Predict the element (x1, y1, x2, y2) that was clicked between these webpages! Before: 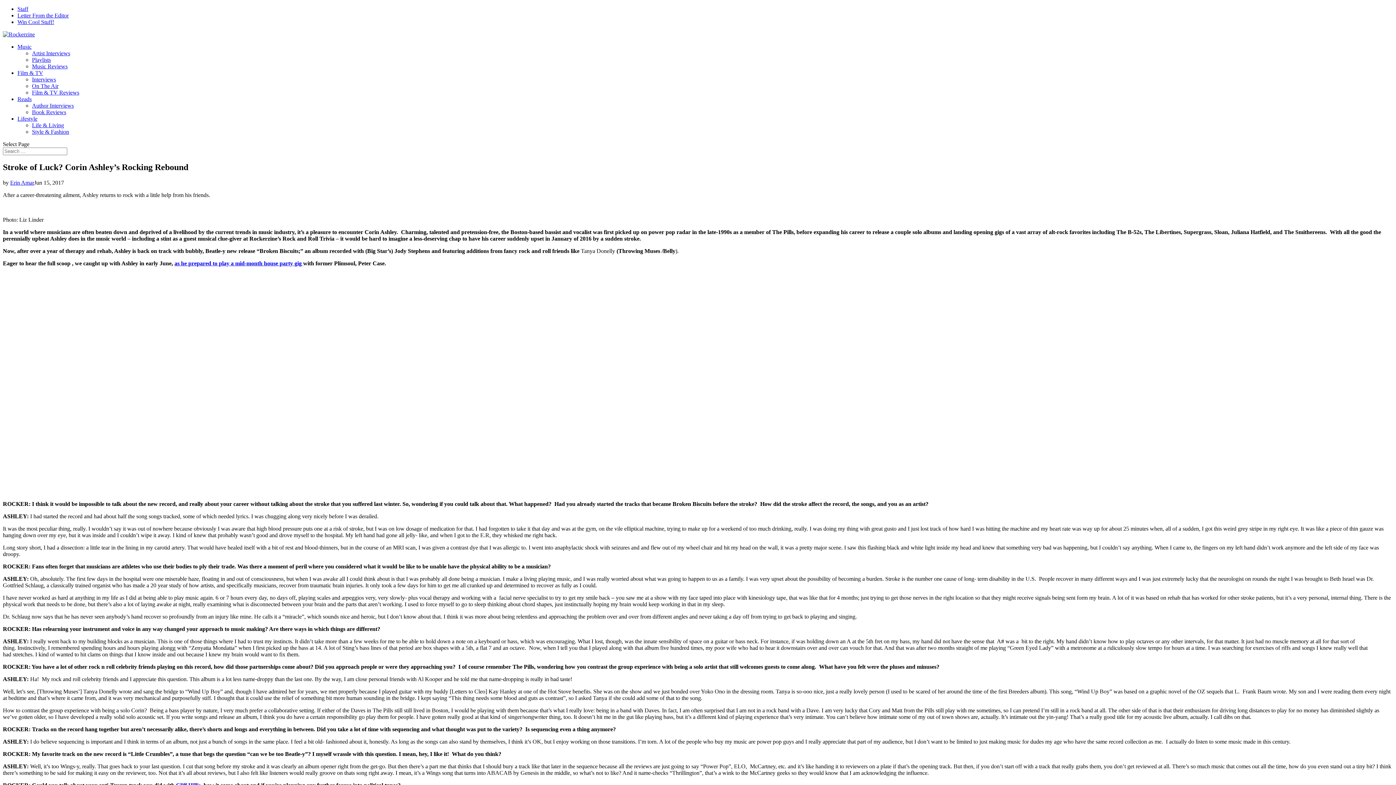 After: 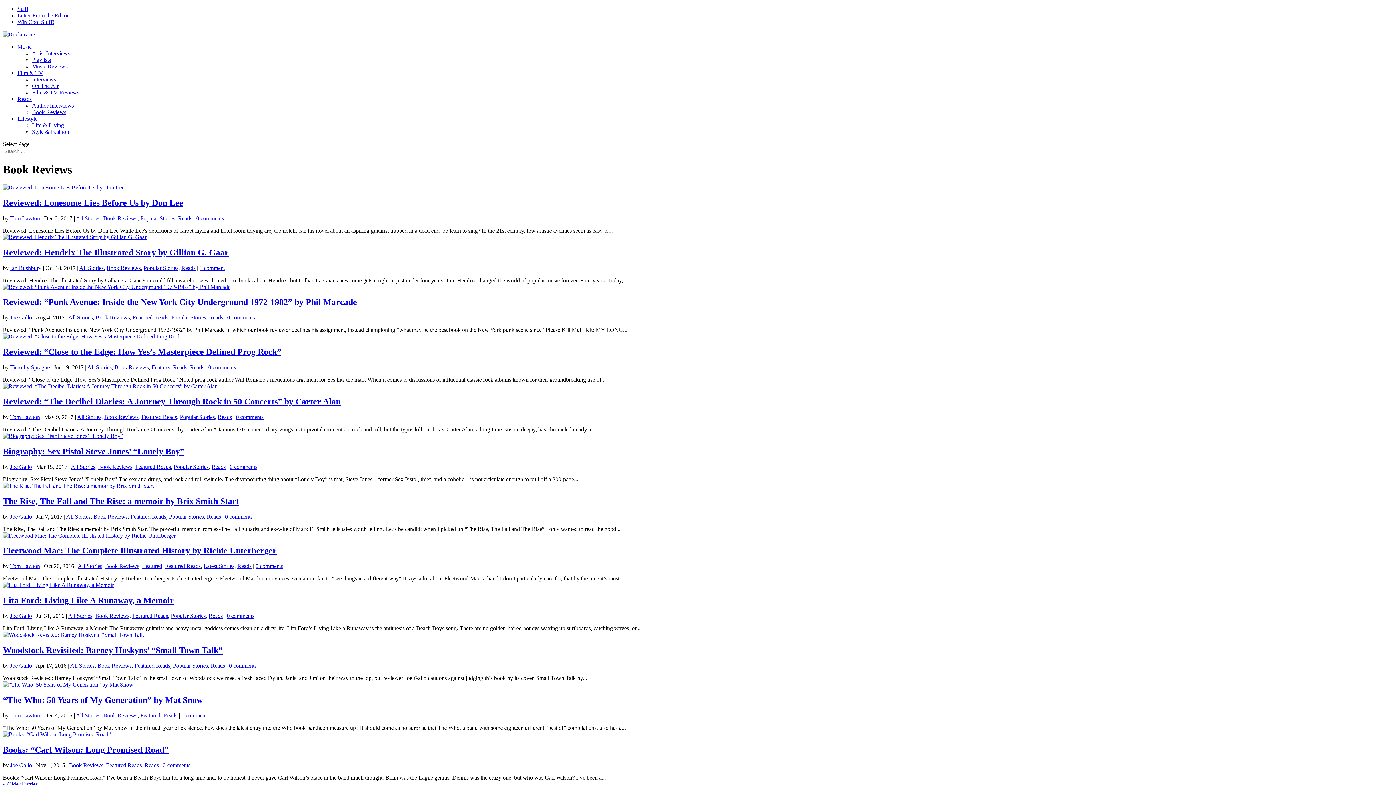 Action: bbox: (32, 109, 66, 115) label: Book Reviews